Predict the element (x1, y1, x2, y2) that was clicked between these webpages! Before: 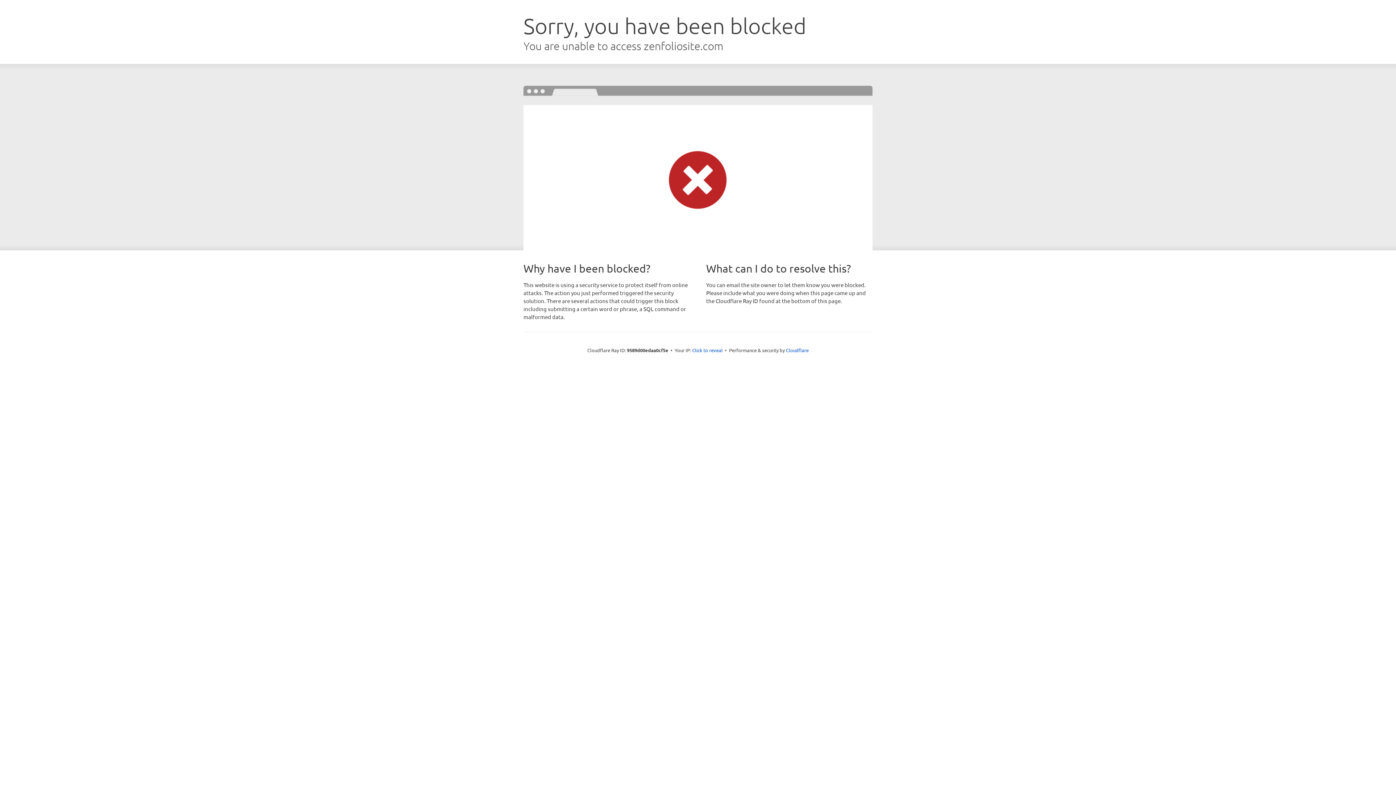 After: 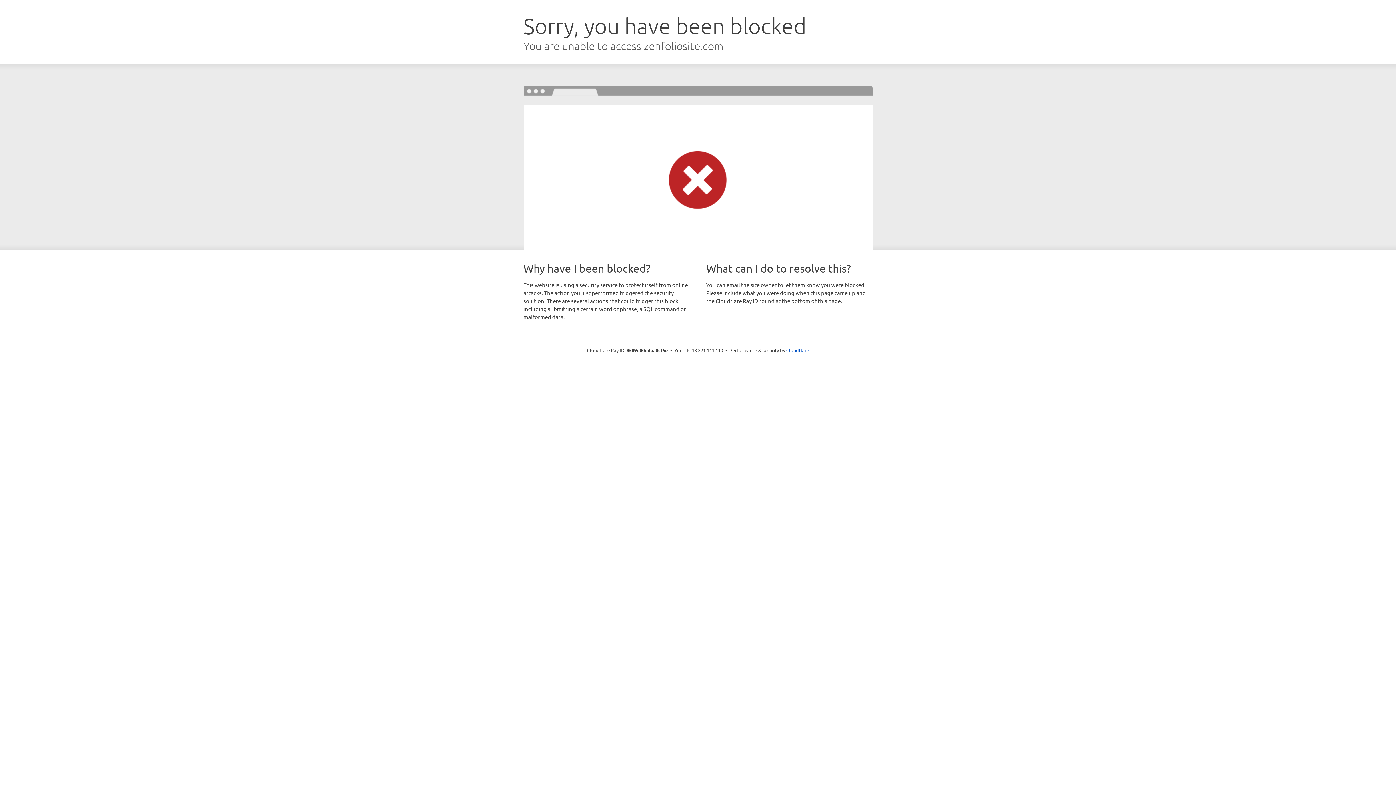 Action: label: Click to reveal bbox: (692, 346, 722, 353)